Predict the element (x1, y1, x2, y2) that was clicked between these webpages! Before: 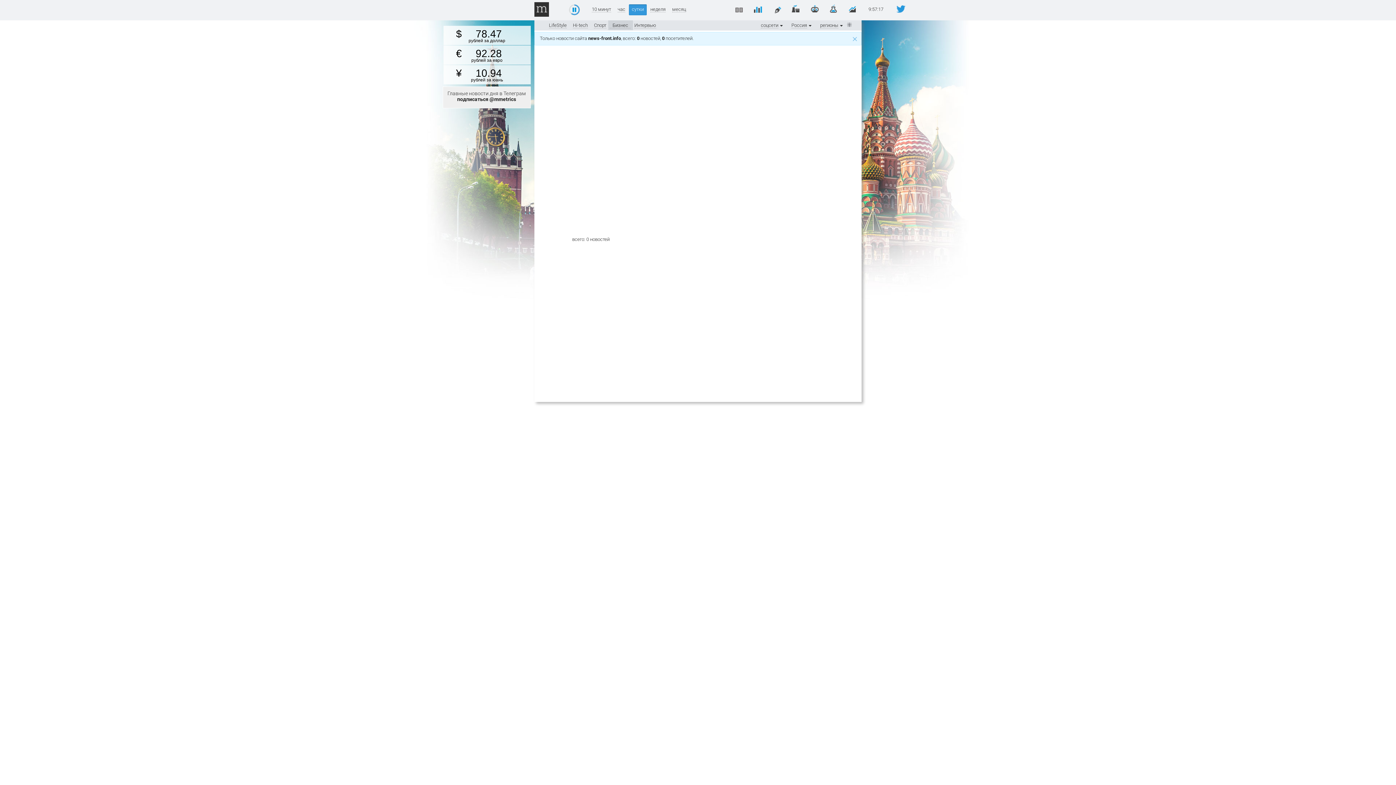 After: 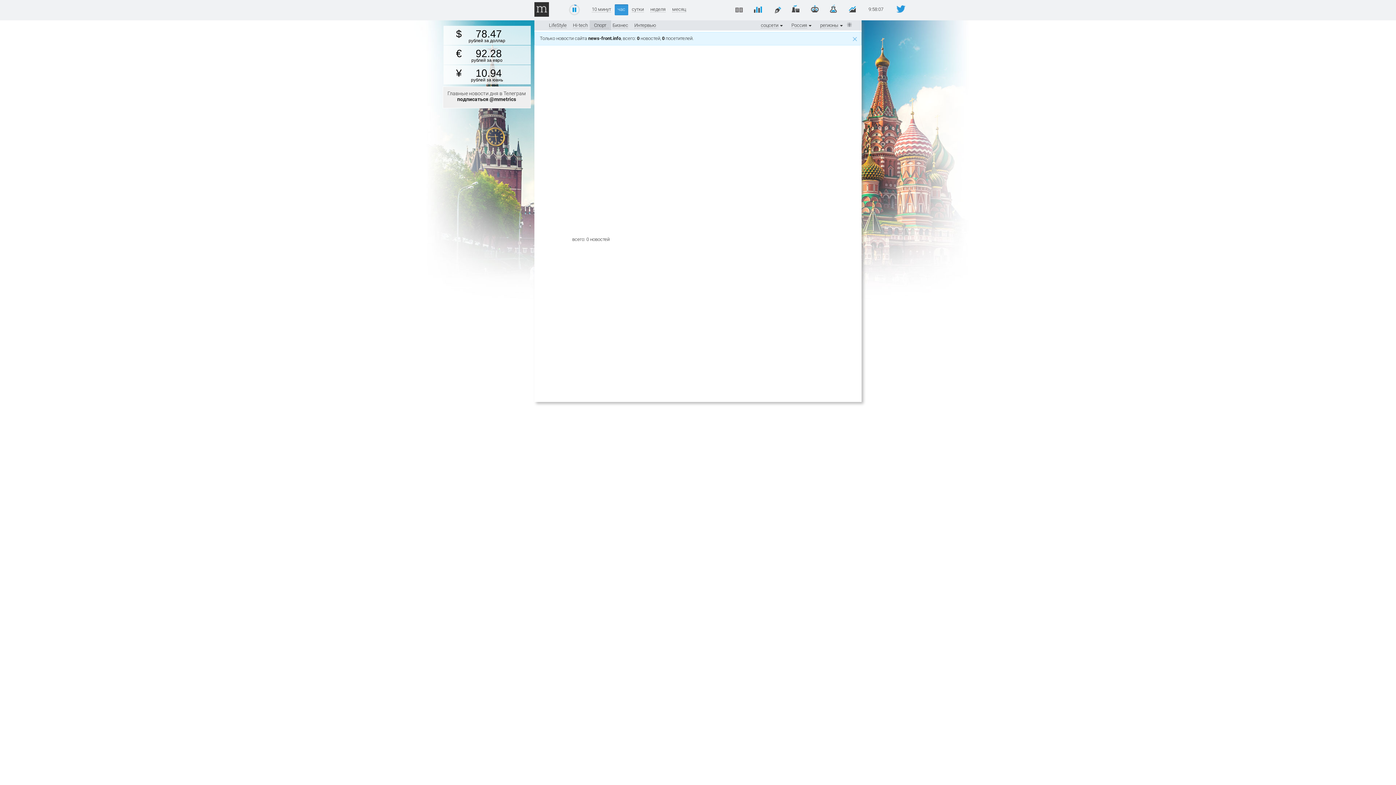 Action: bbox: (594, 22, 606, 28) label: Спорт